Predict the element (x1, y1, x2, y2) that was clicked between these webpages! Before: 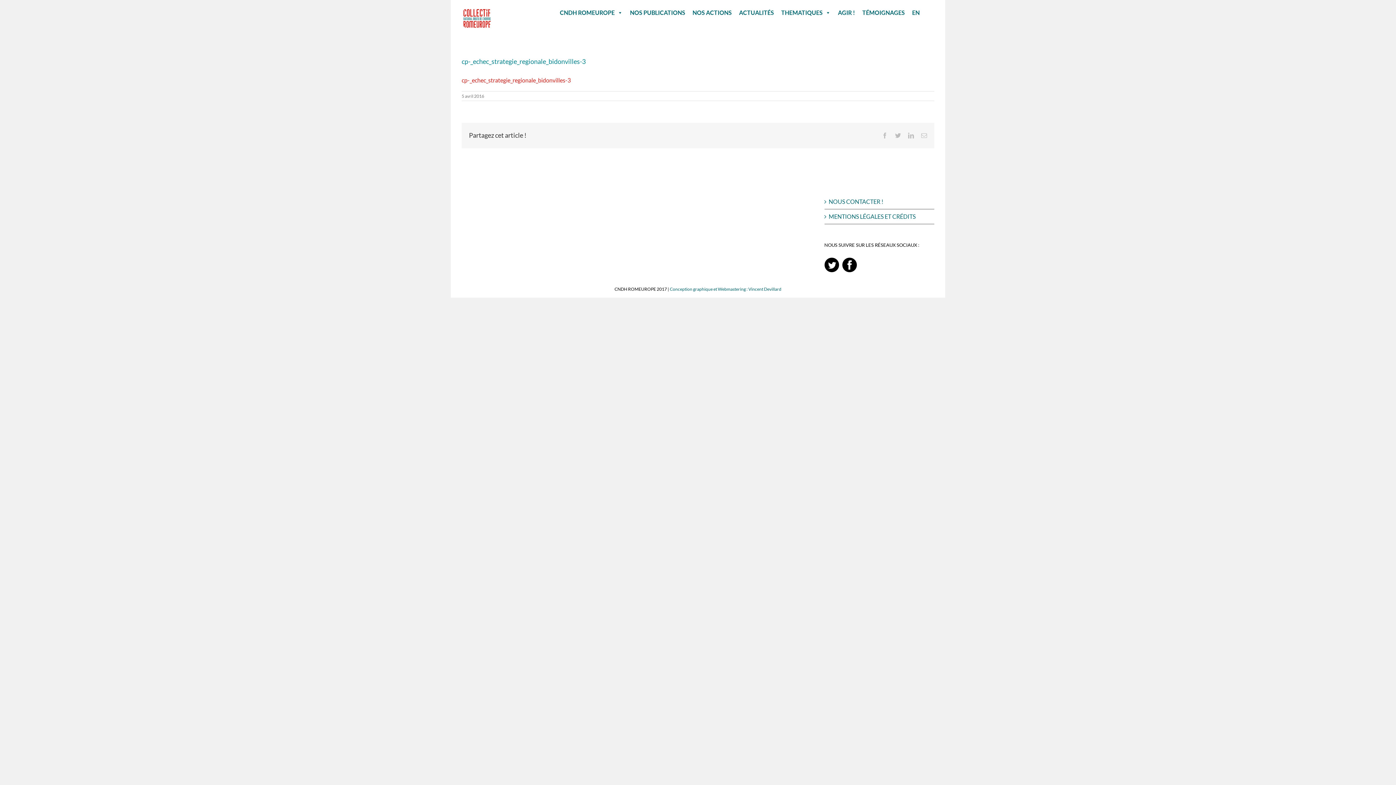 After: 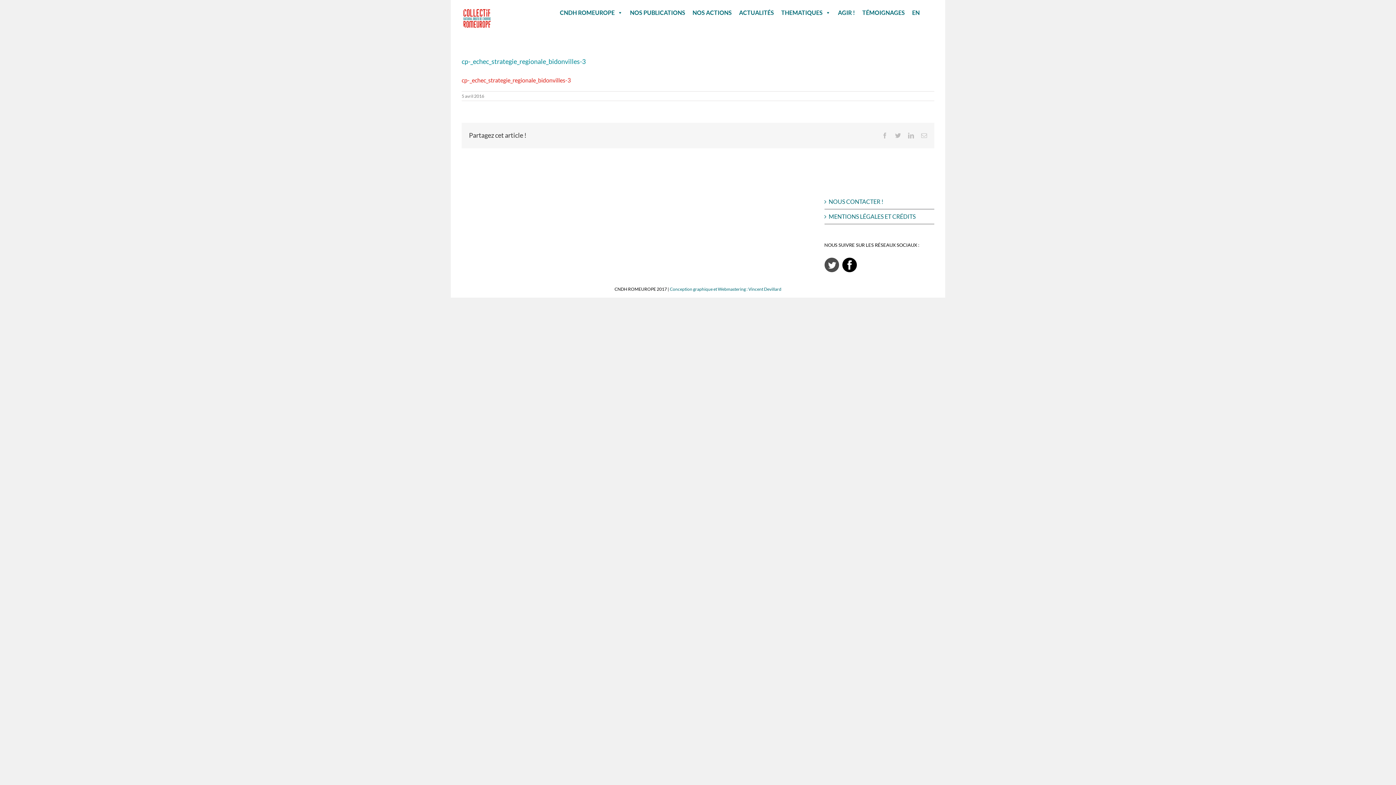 Action: bbox: (824, 257, 840, 264) label:  